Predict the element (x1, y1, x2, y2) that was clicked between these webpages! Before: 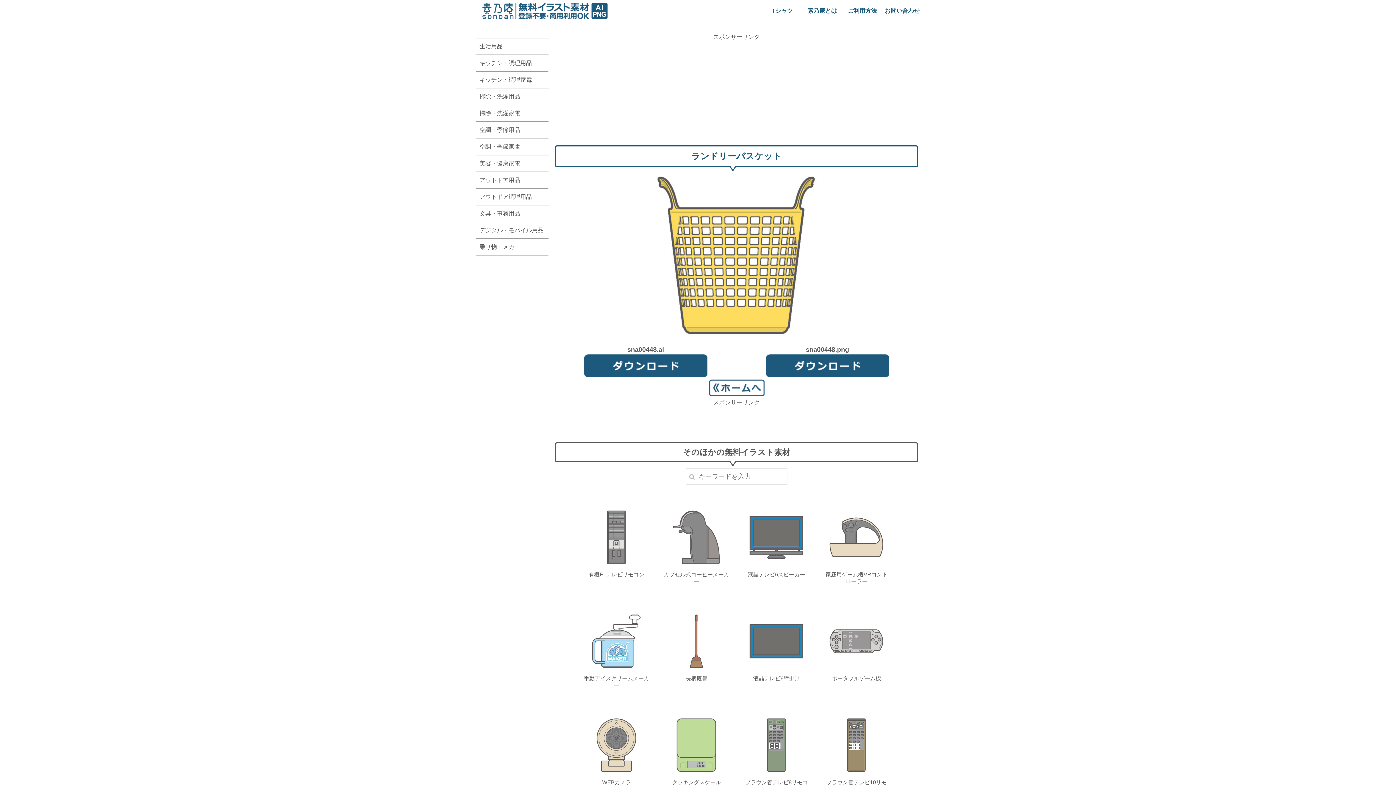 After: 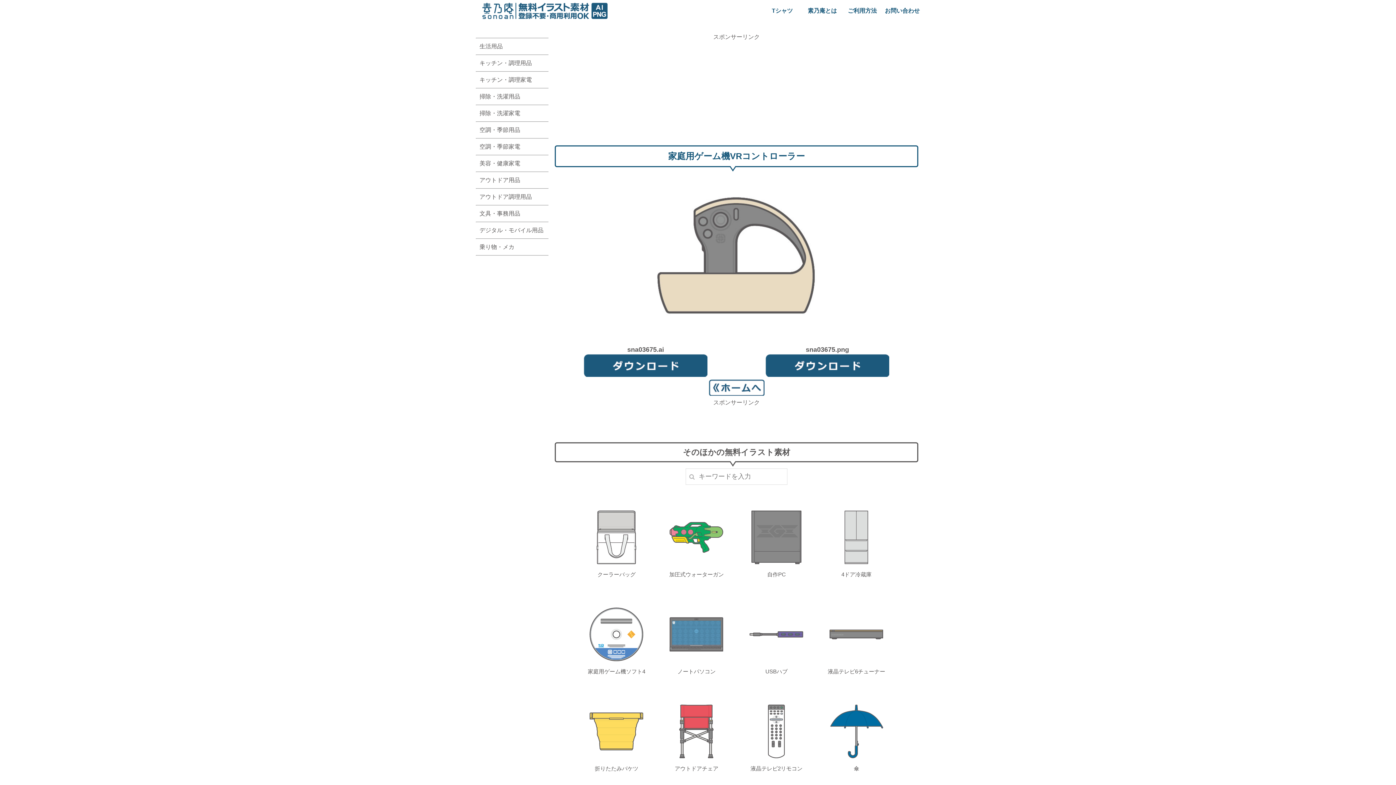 Action: bbox: (827, 562, 885, 568)